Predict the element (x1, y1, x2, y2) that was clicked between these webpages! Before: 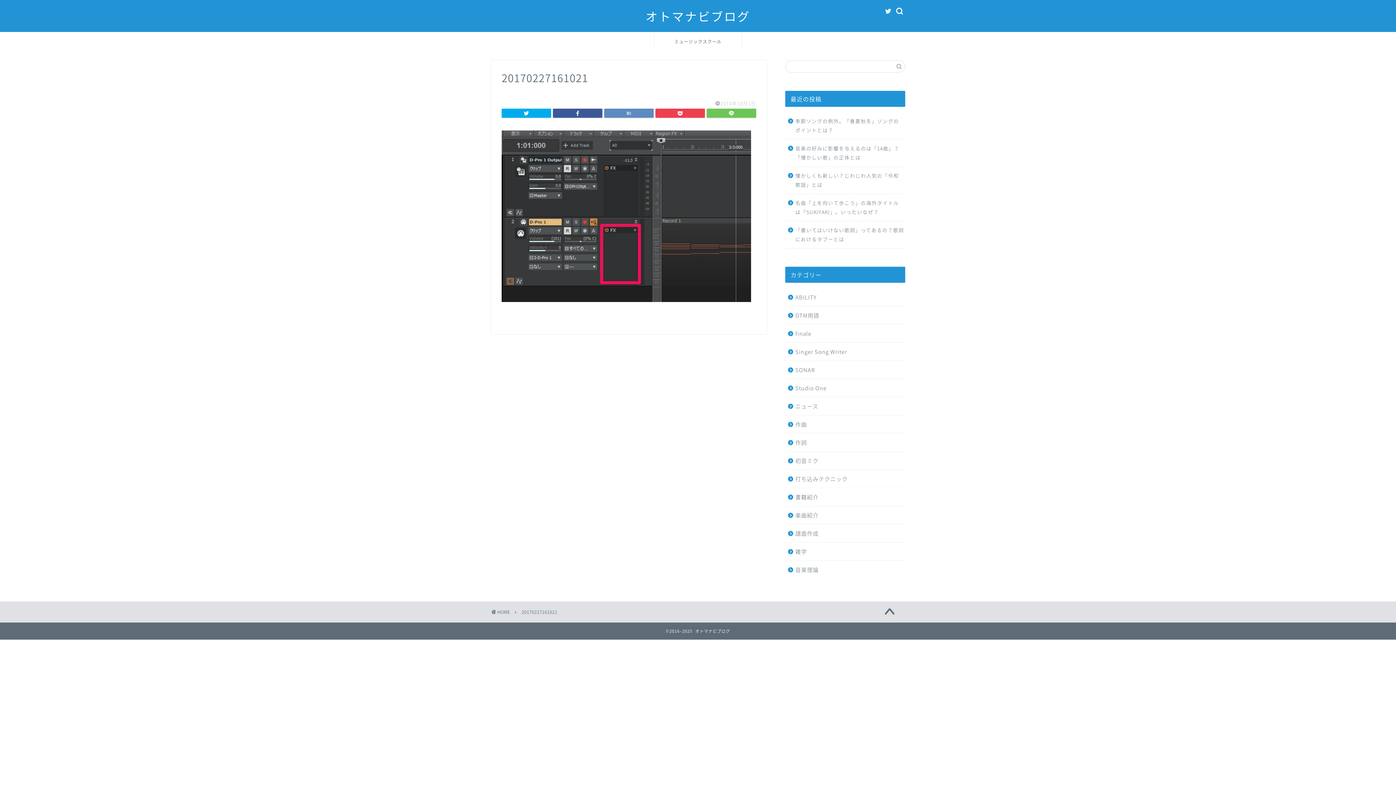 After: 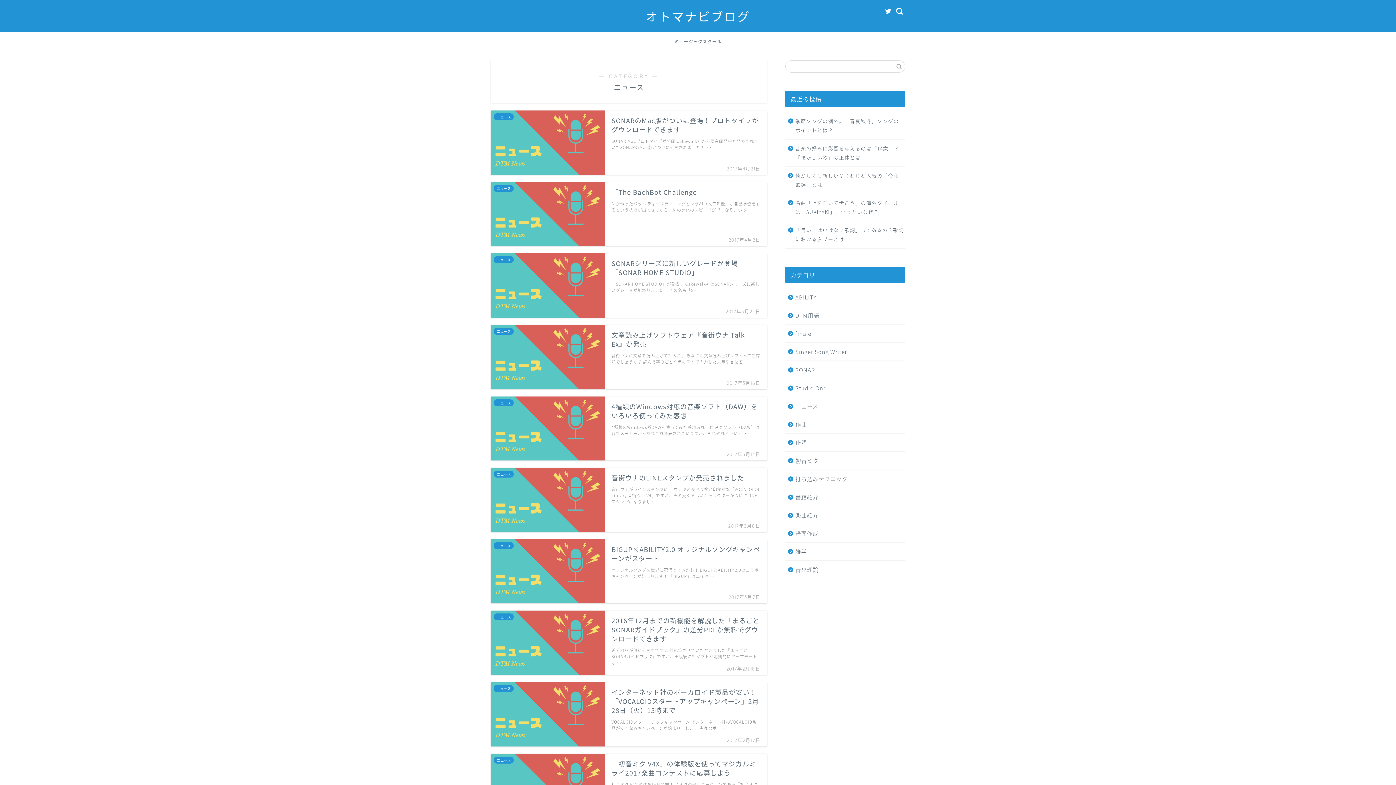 Action: label: ニュース bbox: (785, 397, 904, 415)